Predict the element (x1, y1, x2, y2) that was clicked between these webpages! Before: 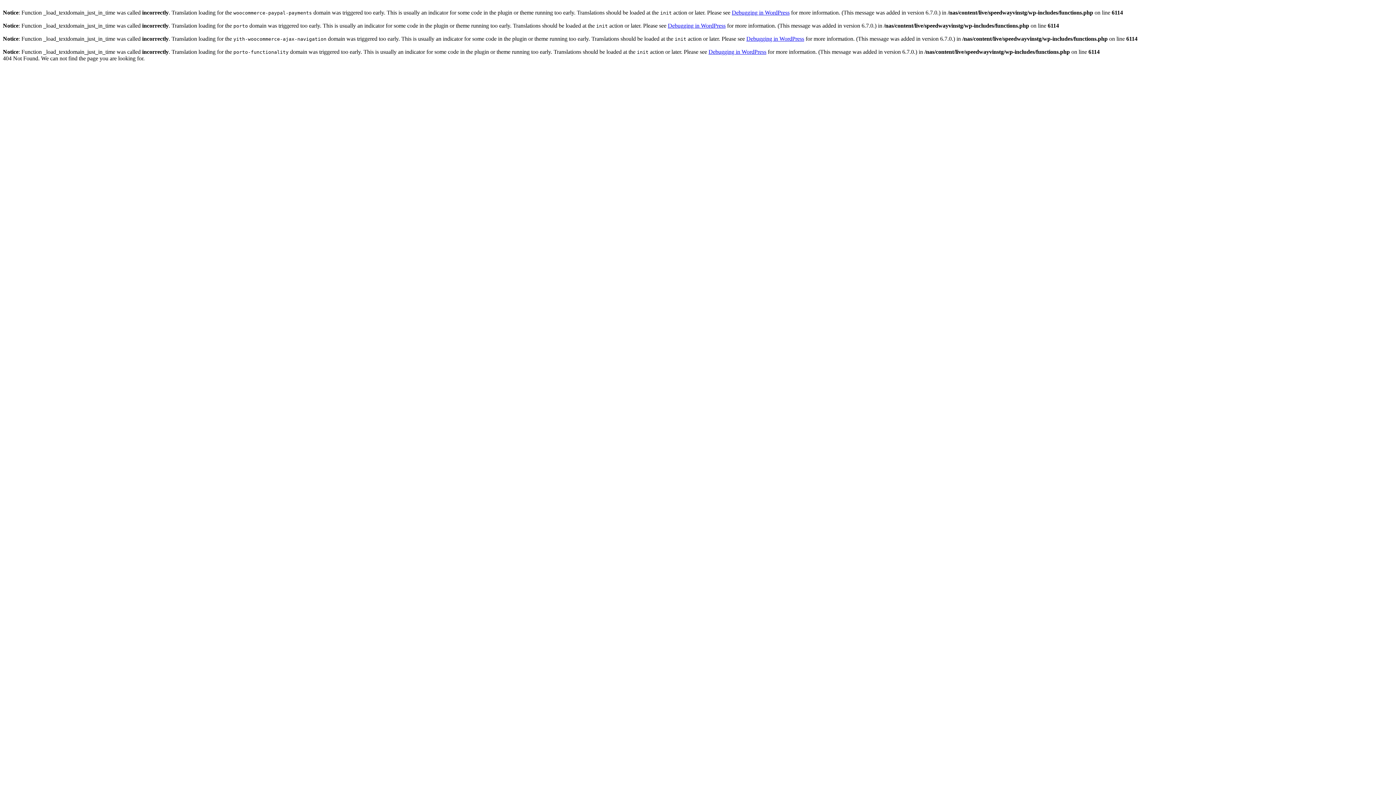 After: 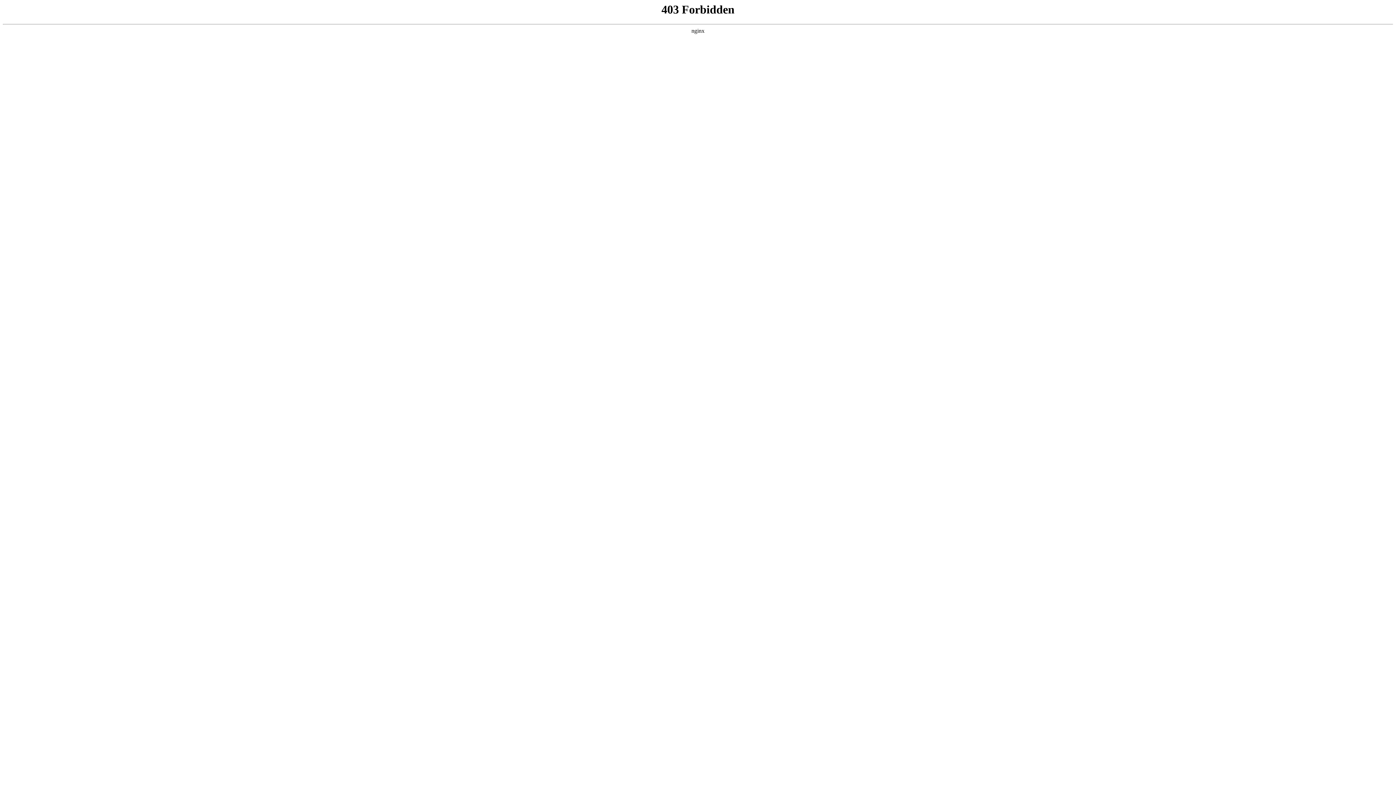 Action: label: Debugging in WordPress bbox: (732, 9, 789, 15)